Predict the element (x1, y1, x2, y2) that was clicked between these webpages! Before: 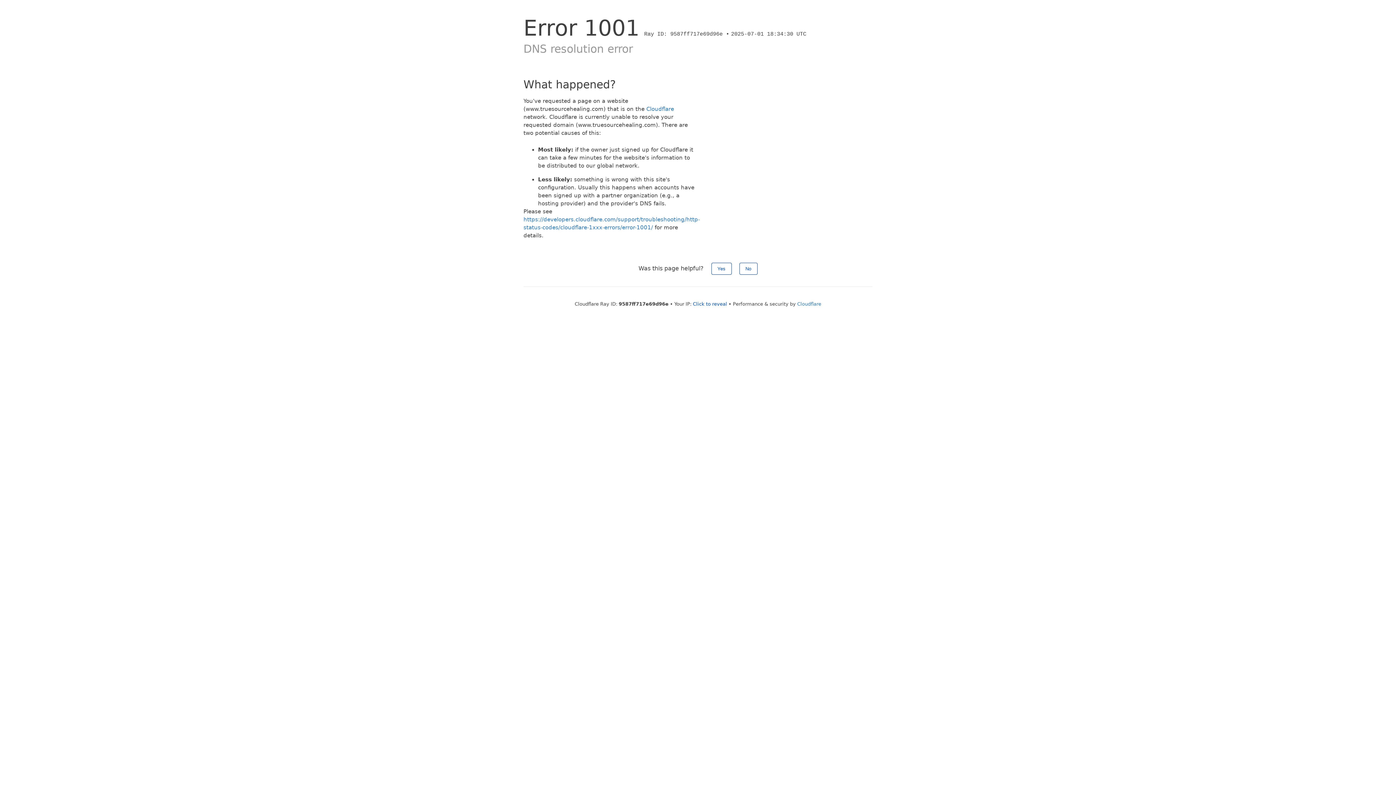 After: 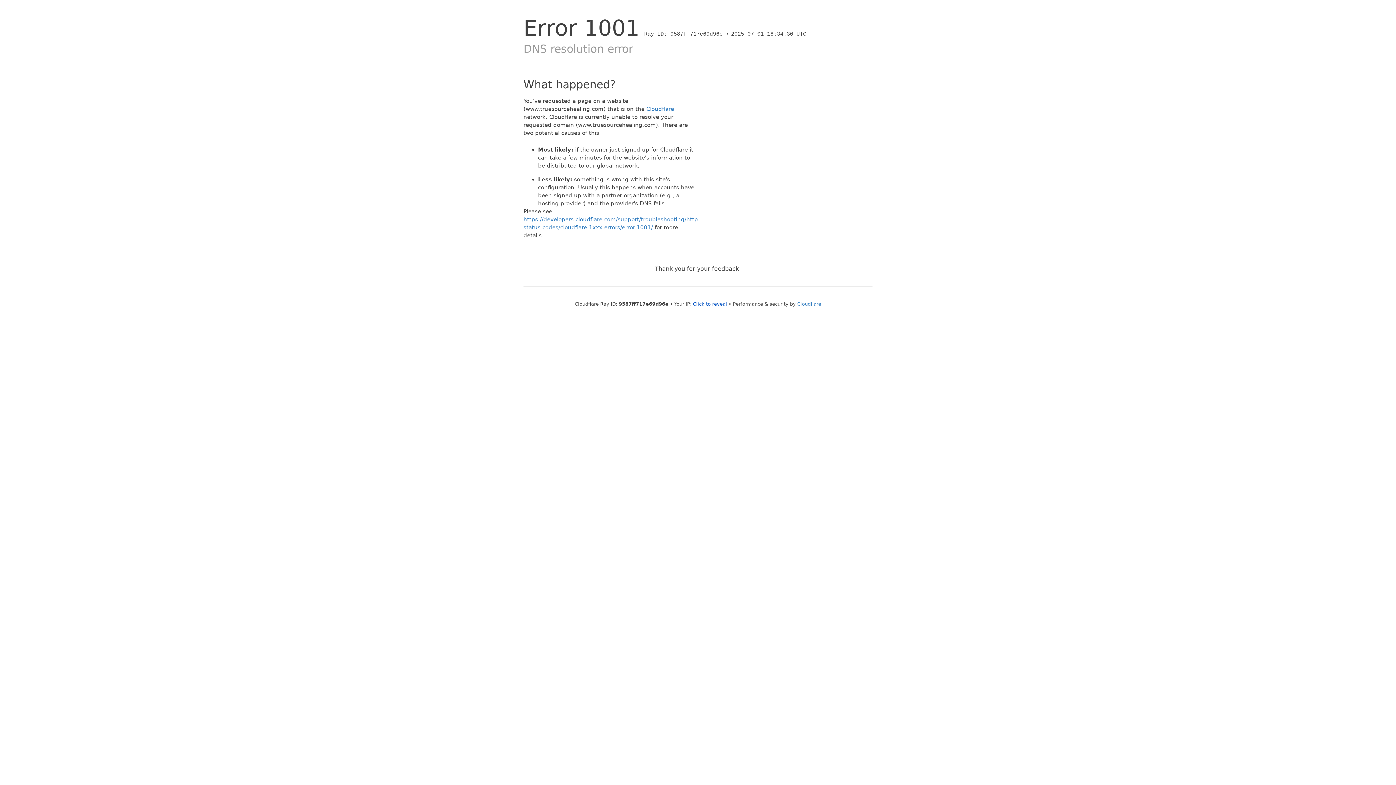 Action: label: Yes bbox: (711, 262, 731, 274)